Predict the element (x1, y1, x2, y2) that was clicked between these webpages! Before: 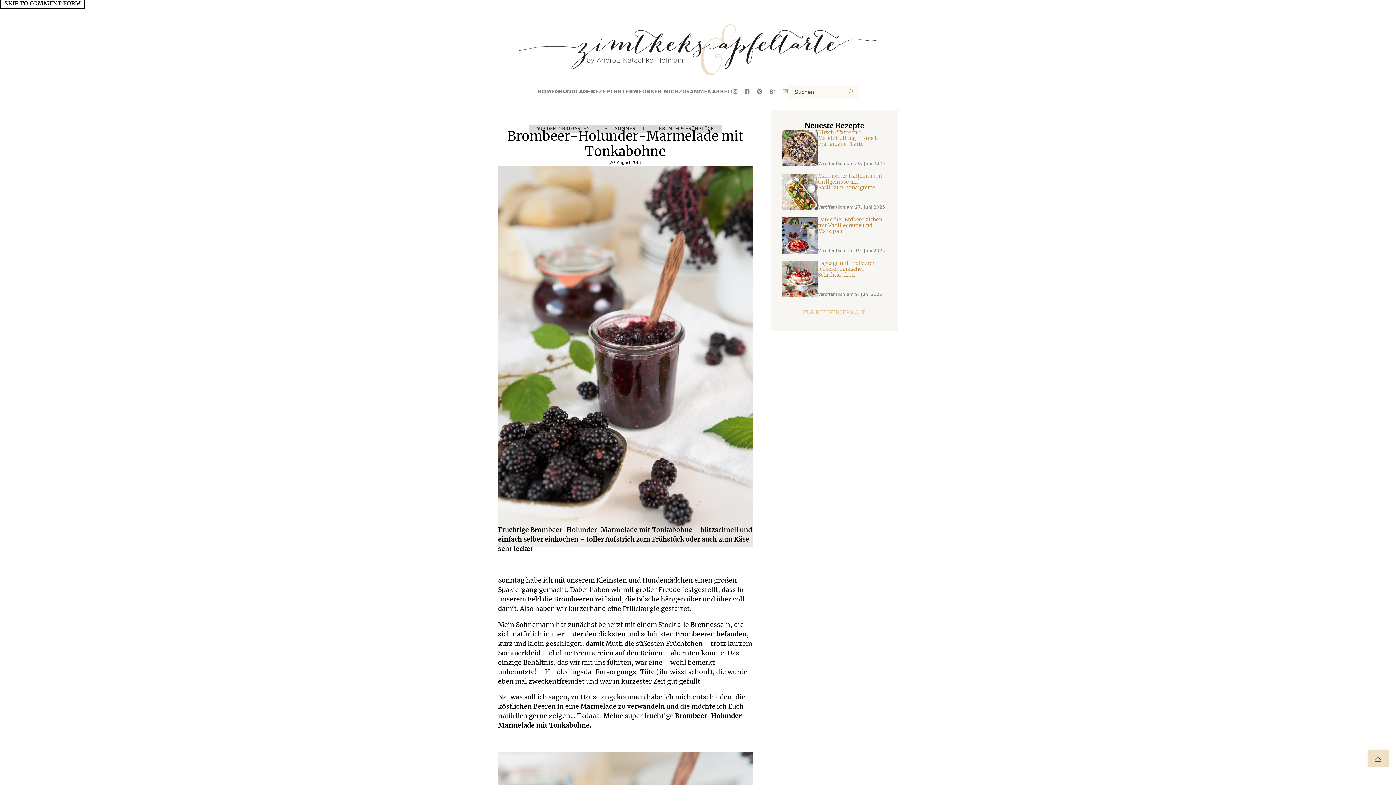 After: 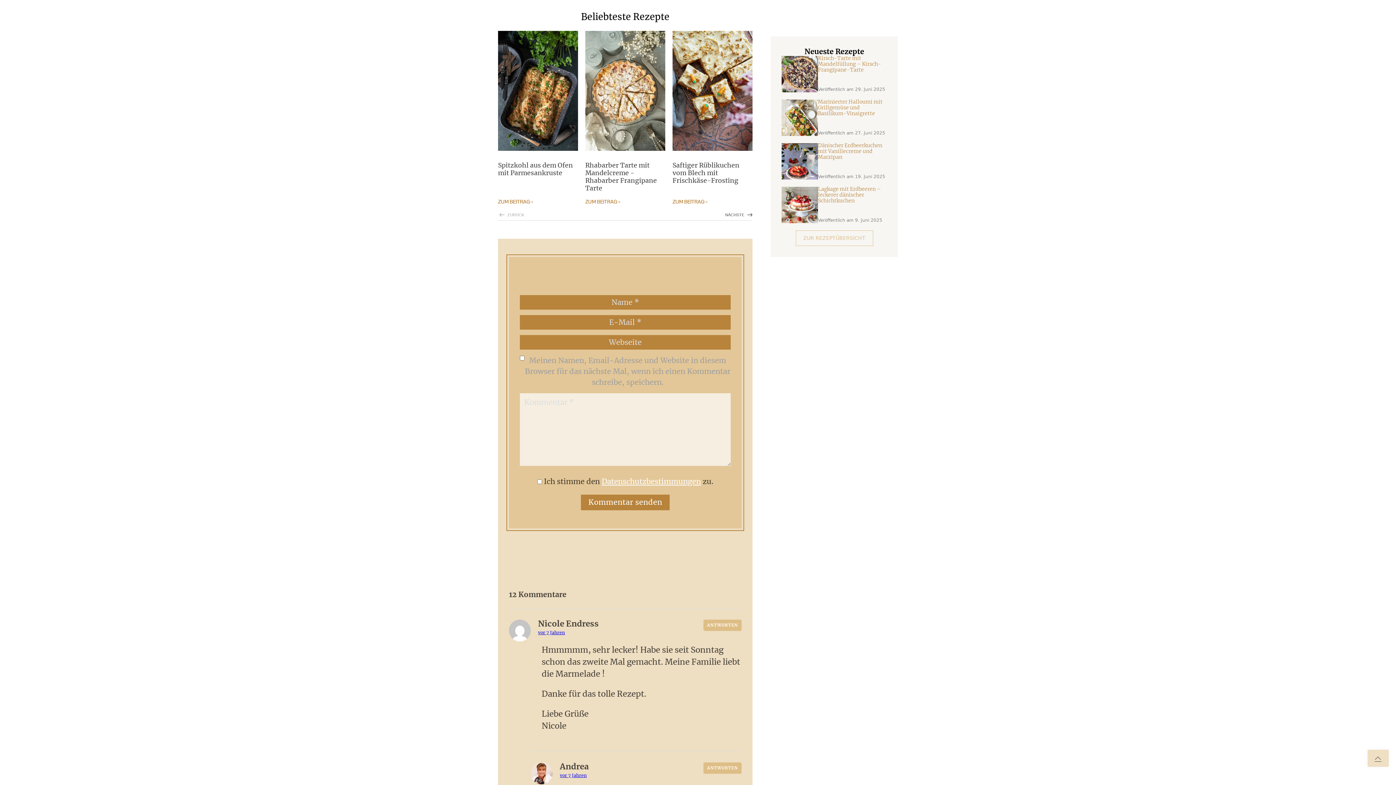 Action: label: Skip to comment form bbox: (0, -2, 85, 9)